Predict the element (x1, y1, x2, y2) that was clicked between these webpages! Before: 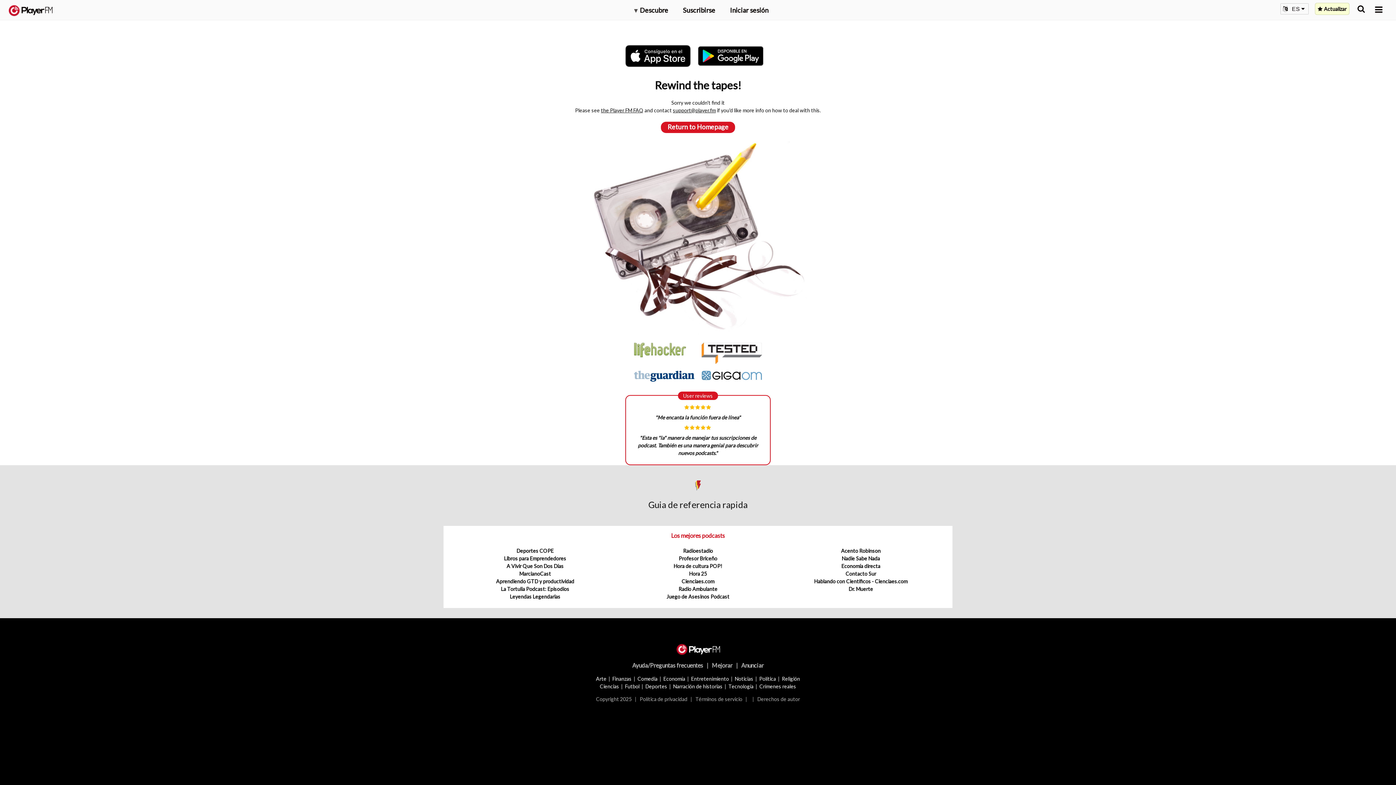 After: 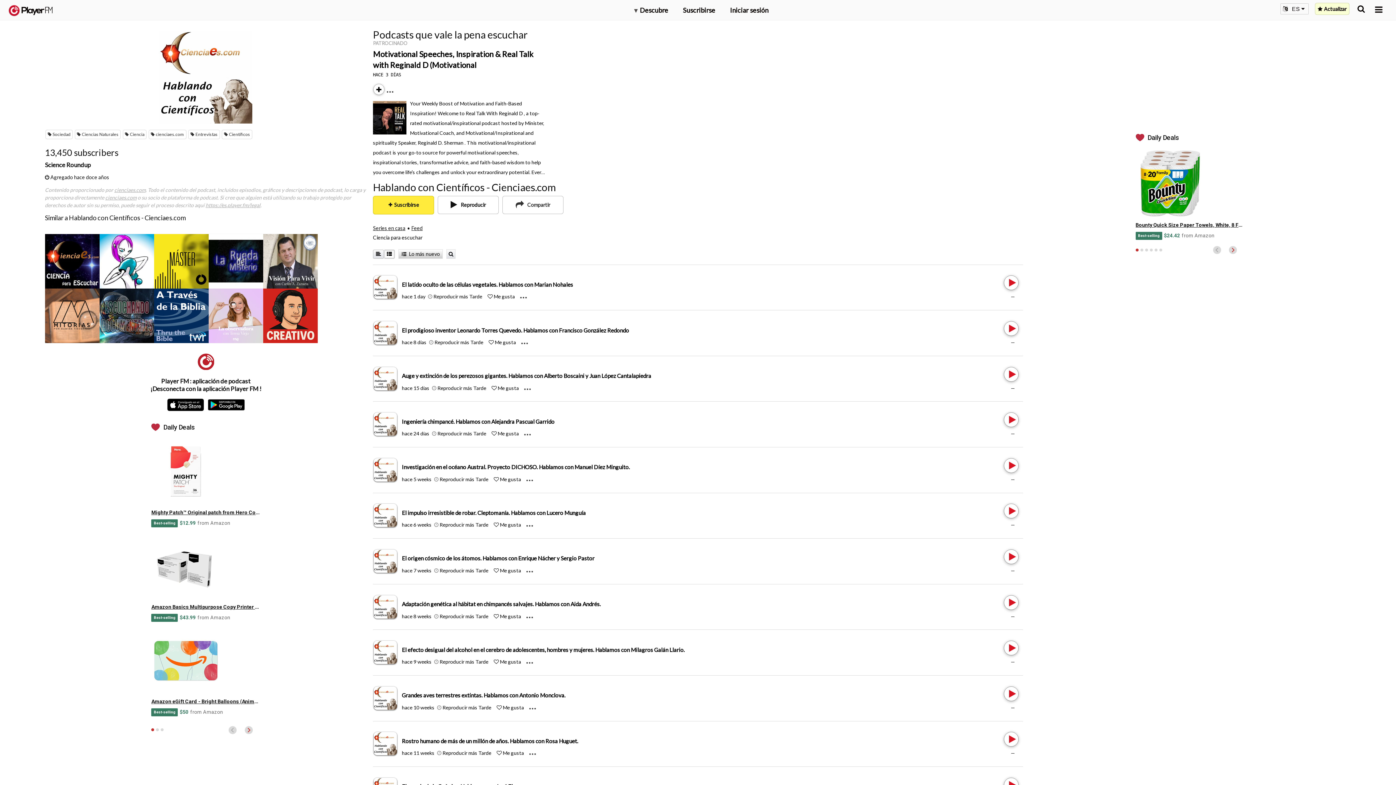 Action: bbox: (814, 578, 907, 584) label: Hablando con Científicos - Cienciaes.com